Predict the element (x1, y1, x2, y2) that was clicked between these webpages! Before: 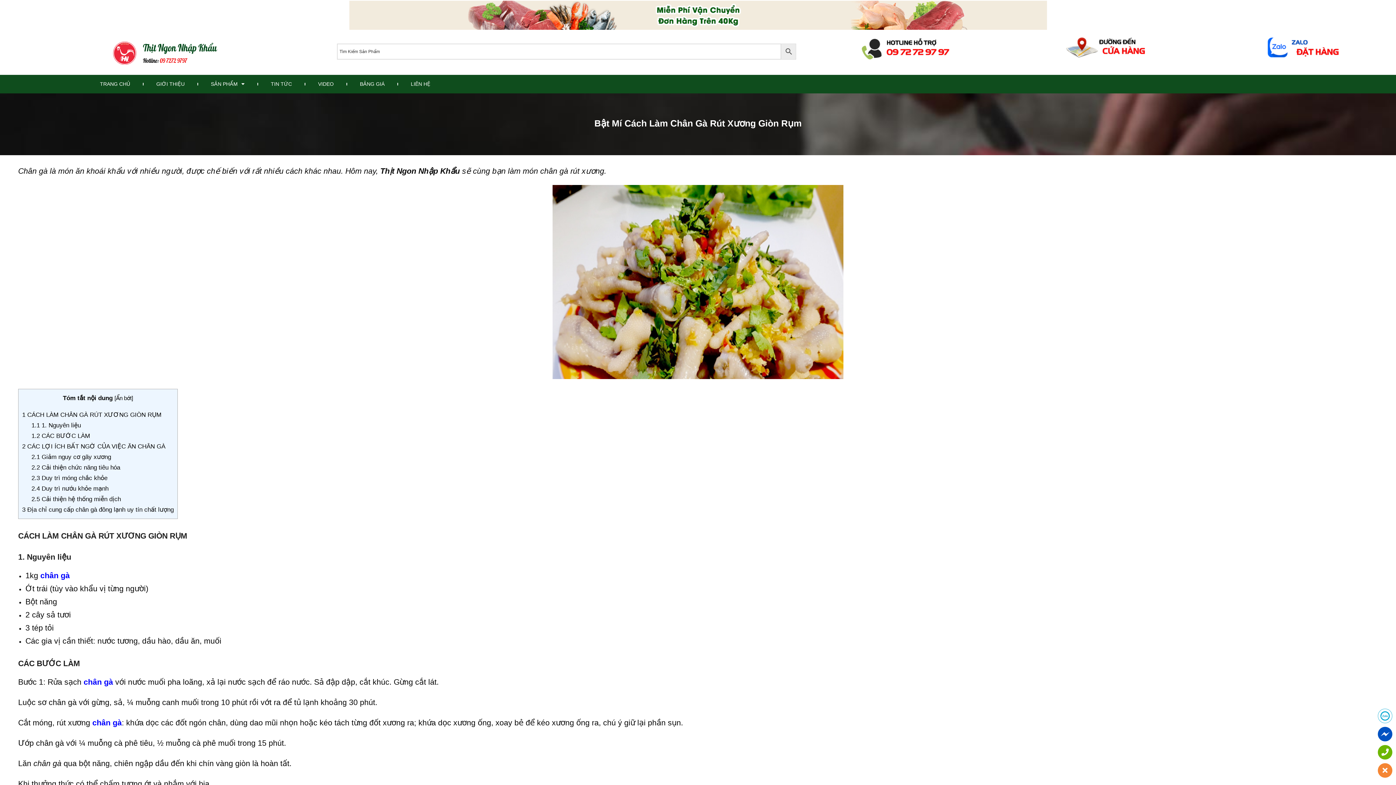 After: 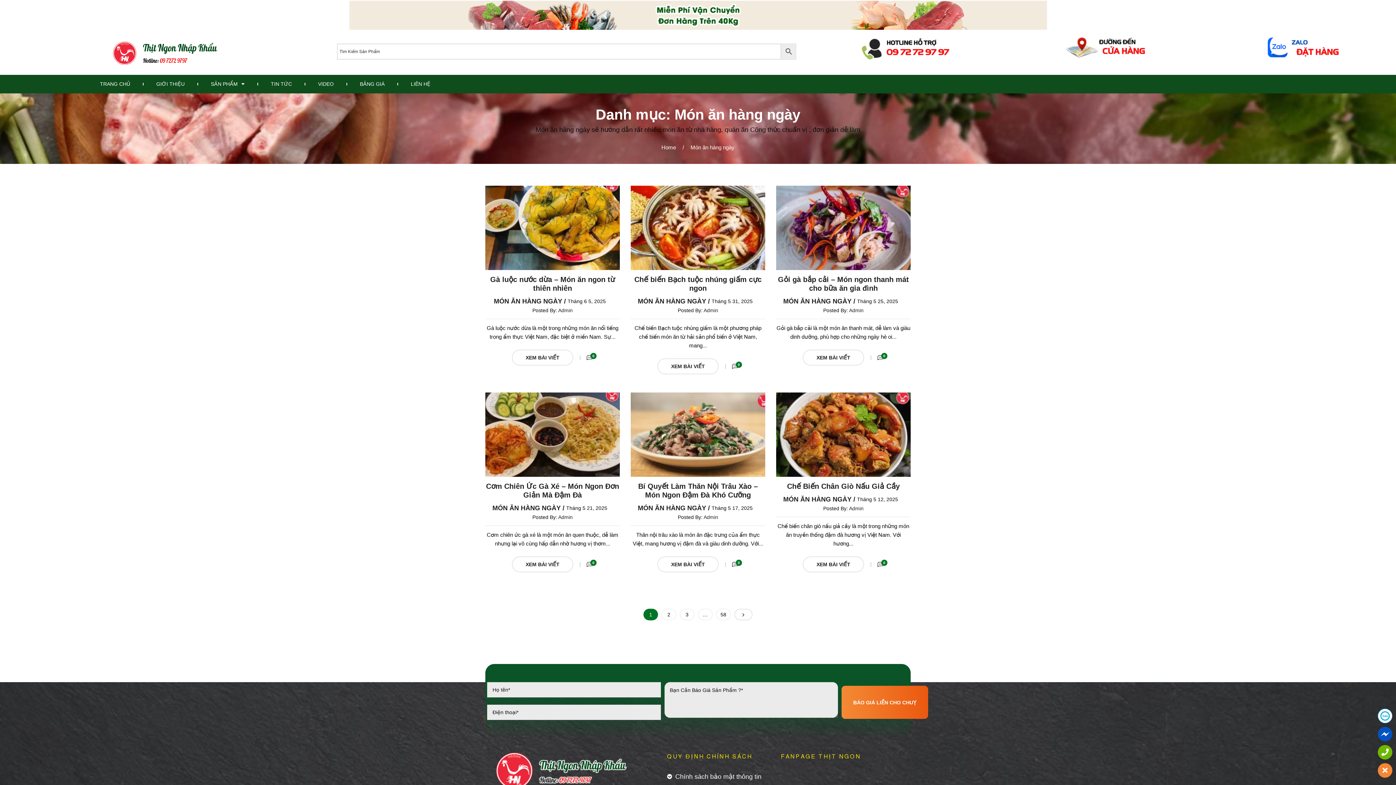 Action: bbox: (258, 74, 304, 93) label: TIN TỨC